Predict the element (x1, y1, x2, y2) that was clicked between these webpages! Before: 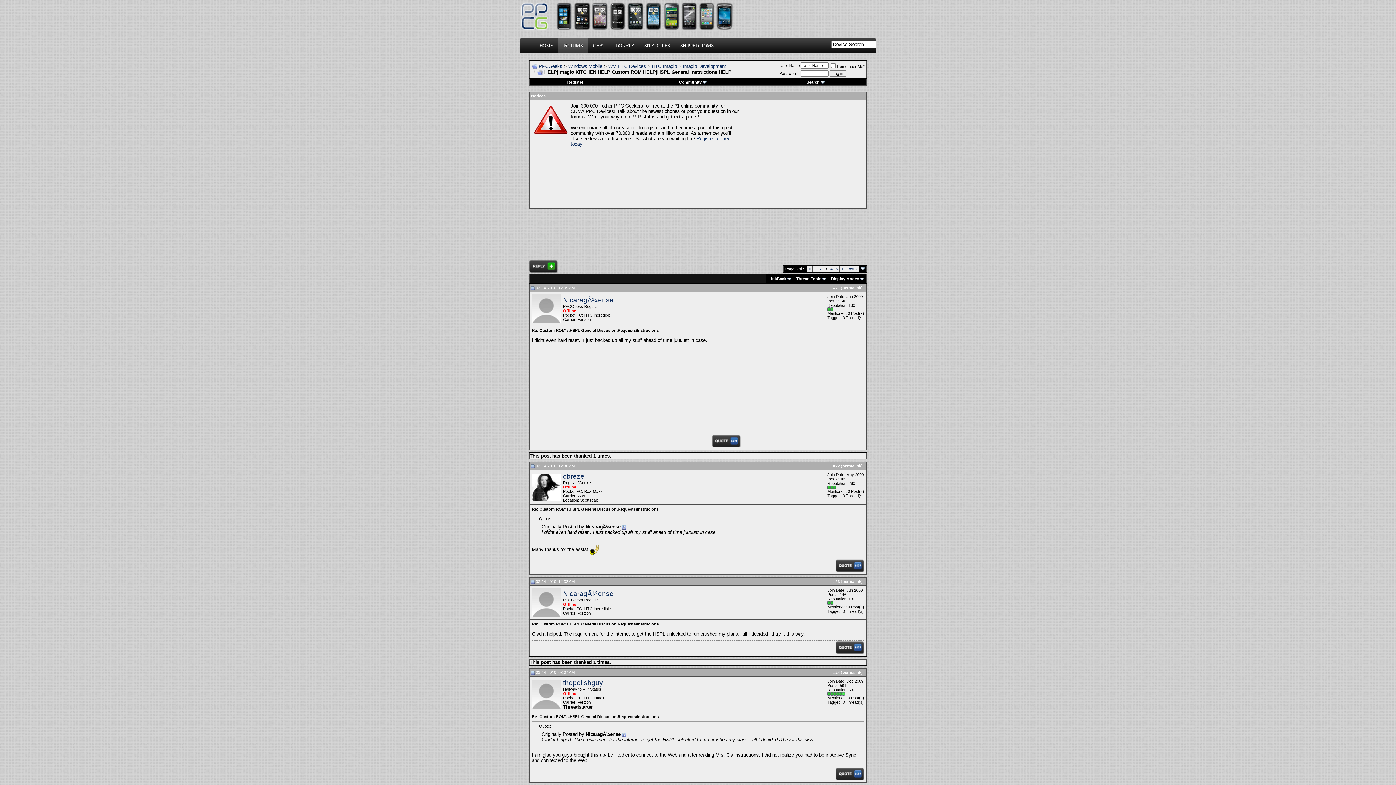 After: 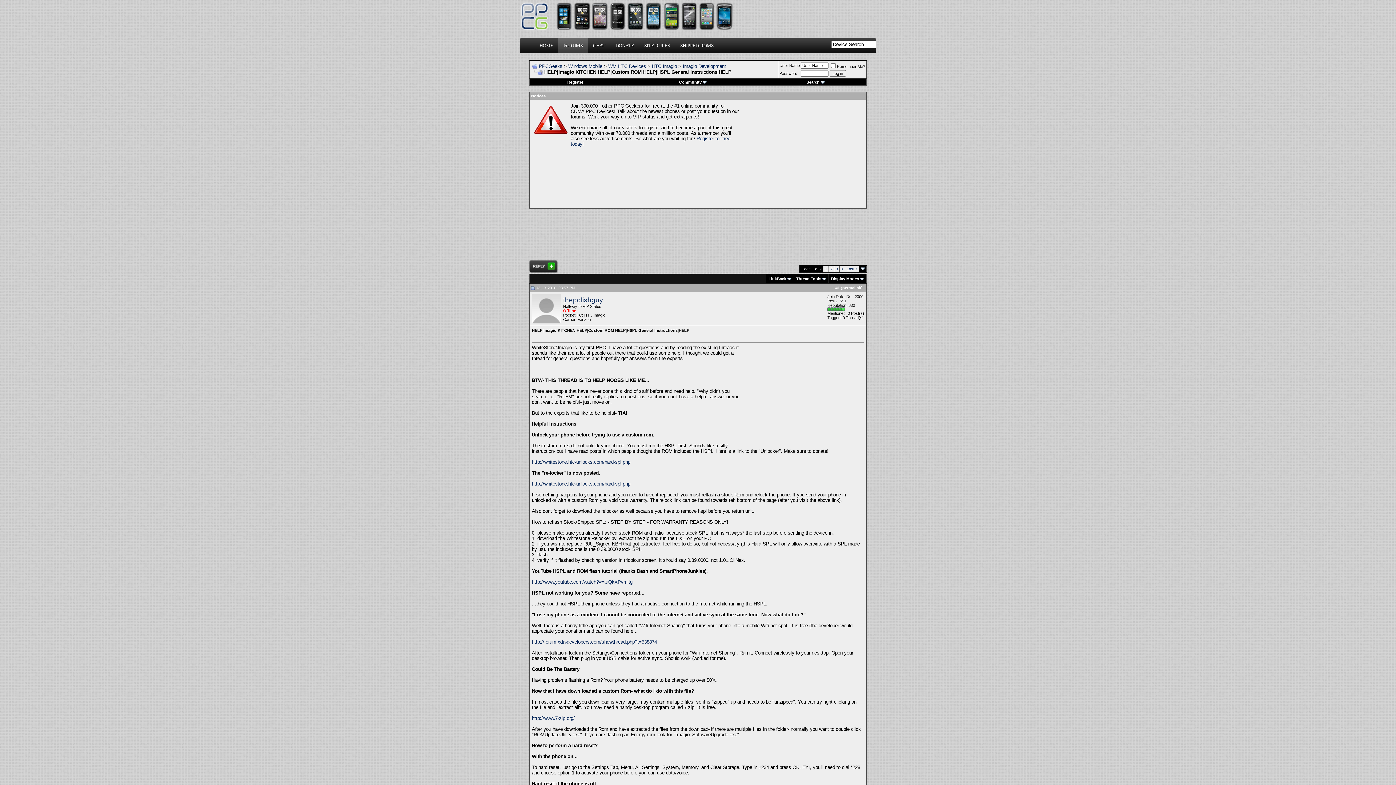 Action: label: 1 bbox: (814, 266, 816, 271)